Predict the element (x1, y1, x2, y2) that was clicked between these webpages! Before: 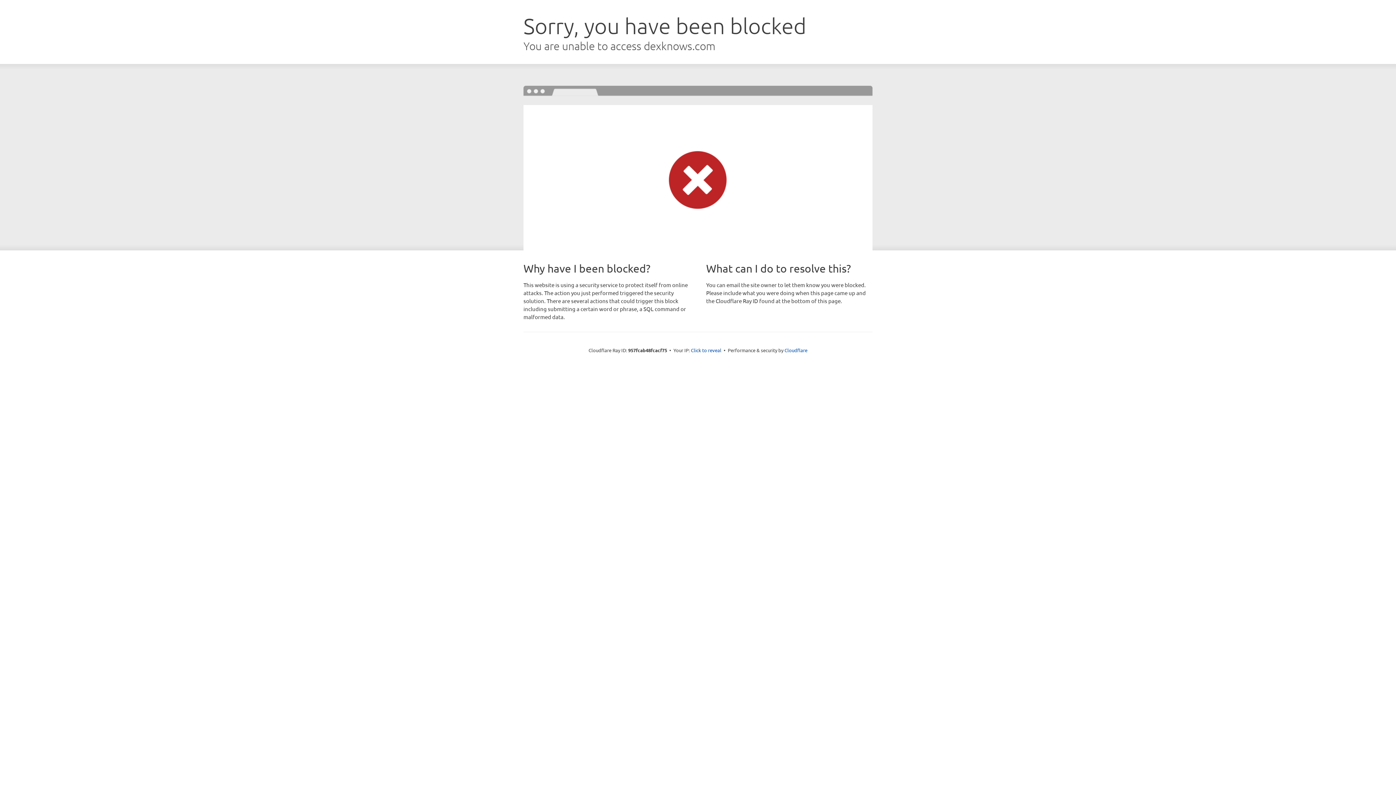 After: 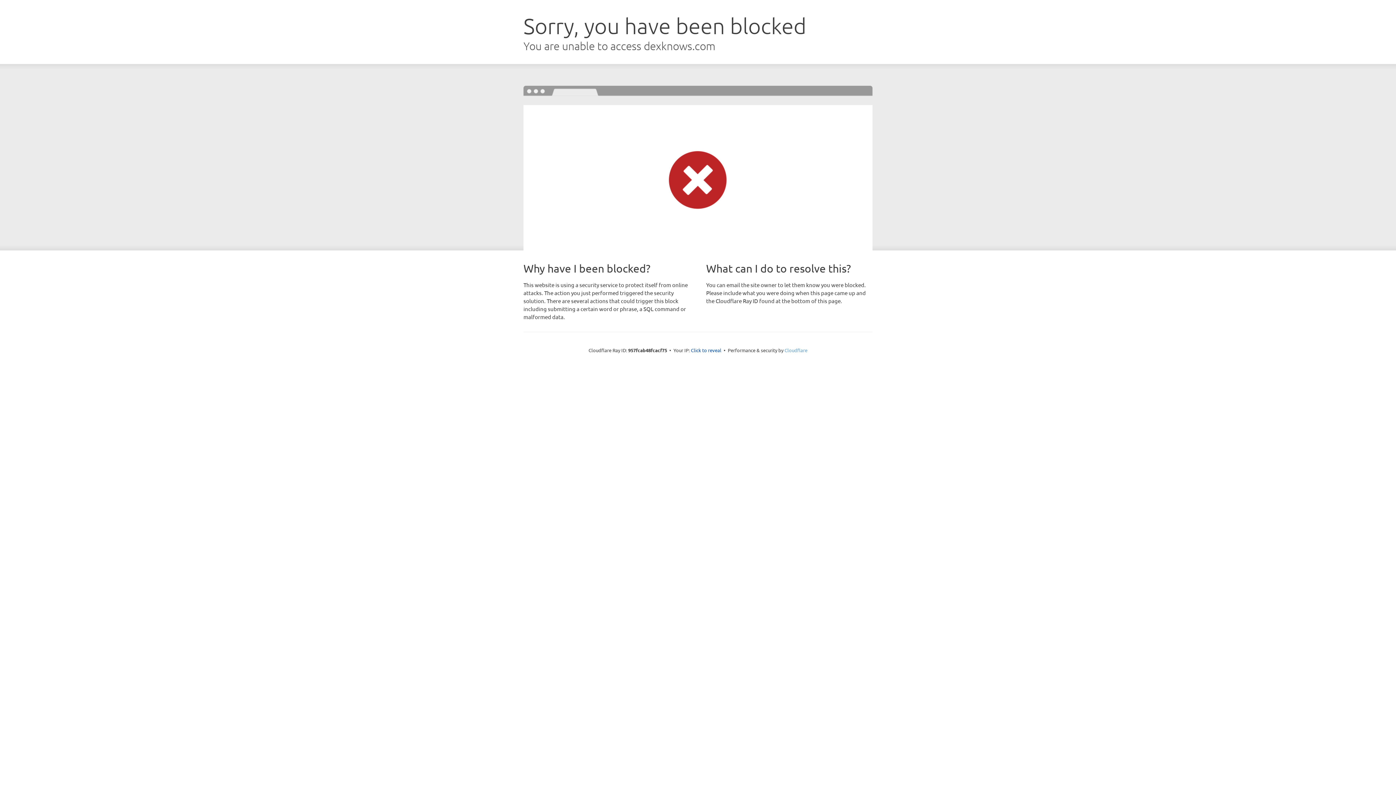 Action: bbox: (784, 347, 807, 353) label: Cloudflare